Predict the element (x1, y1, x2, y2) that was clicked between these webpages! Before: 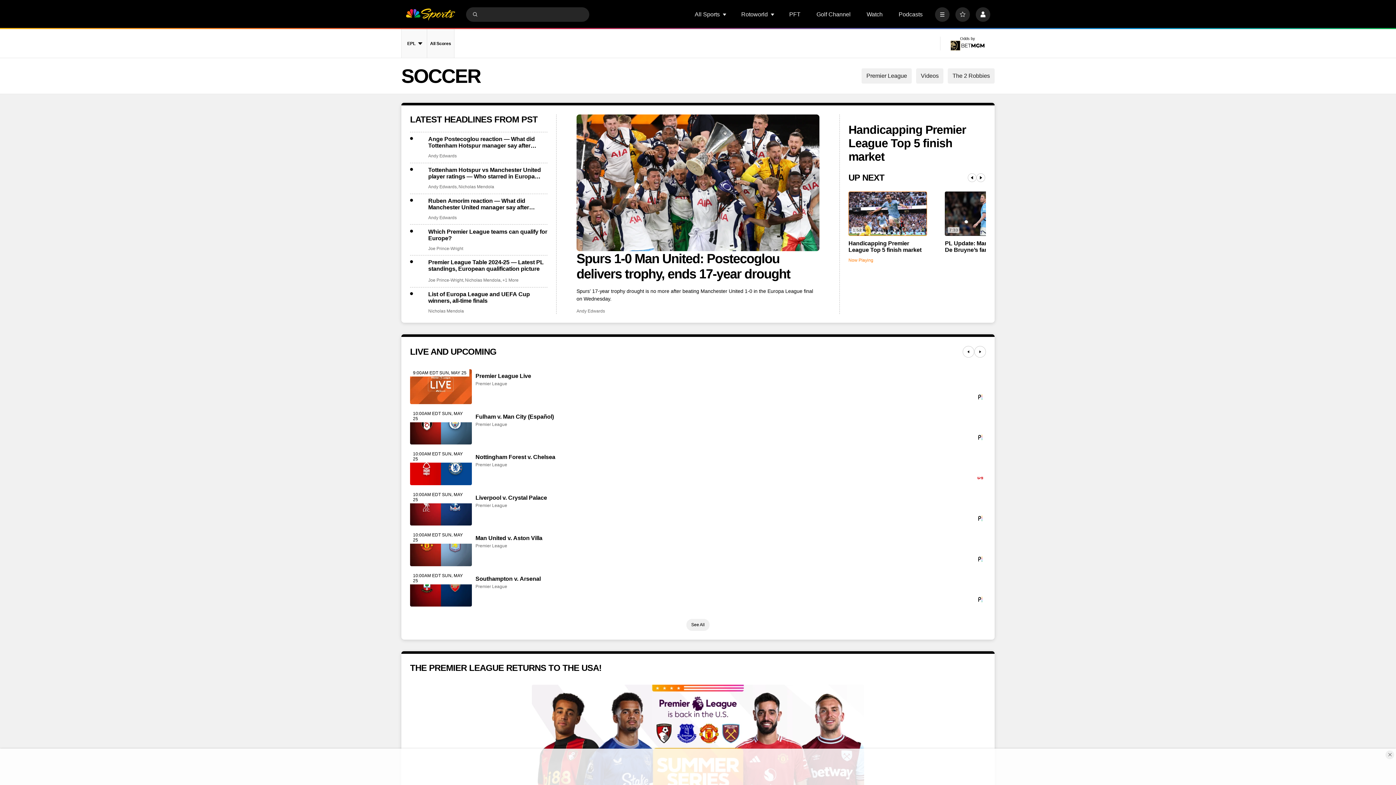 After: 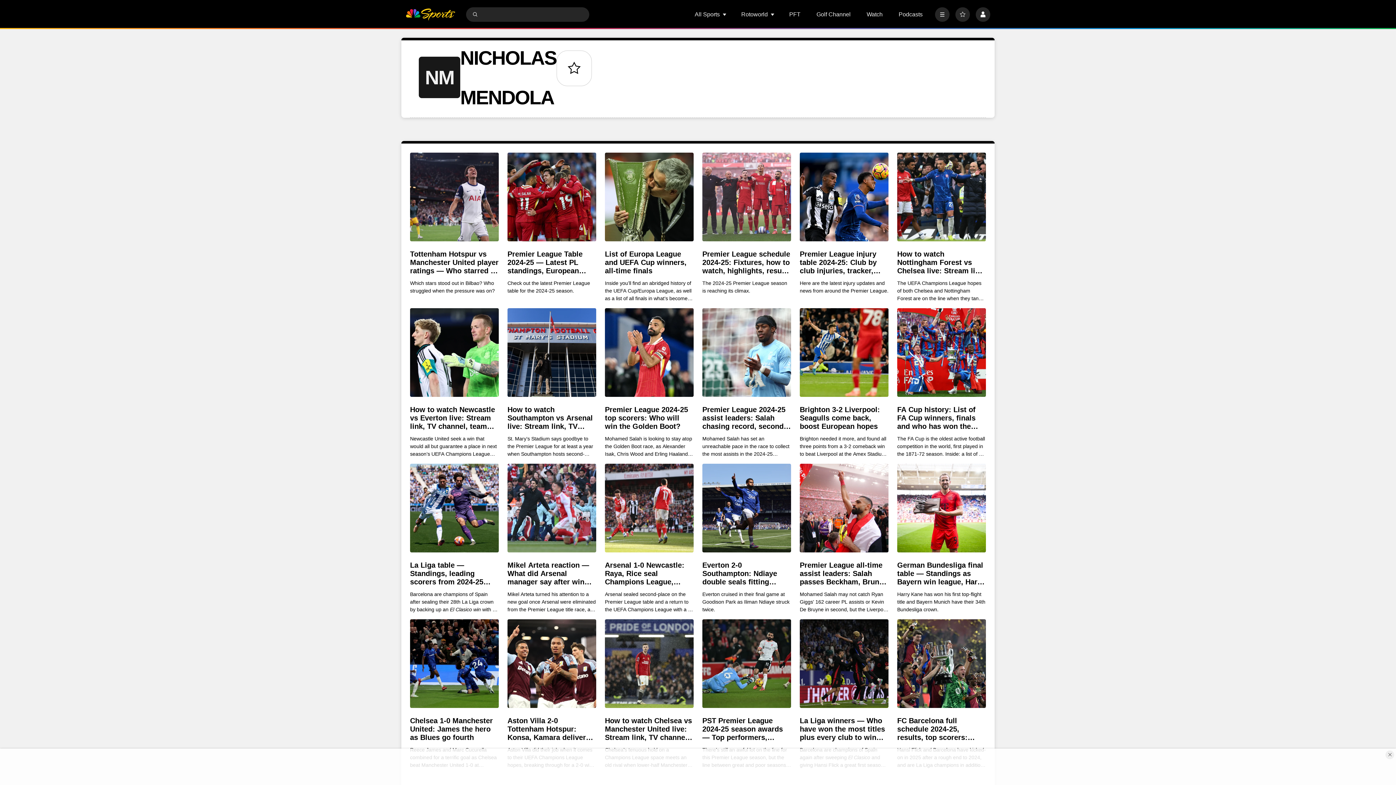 Action: bbox: (458, 184, 494, 189) label: Nicholas Mendola